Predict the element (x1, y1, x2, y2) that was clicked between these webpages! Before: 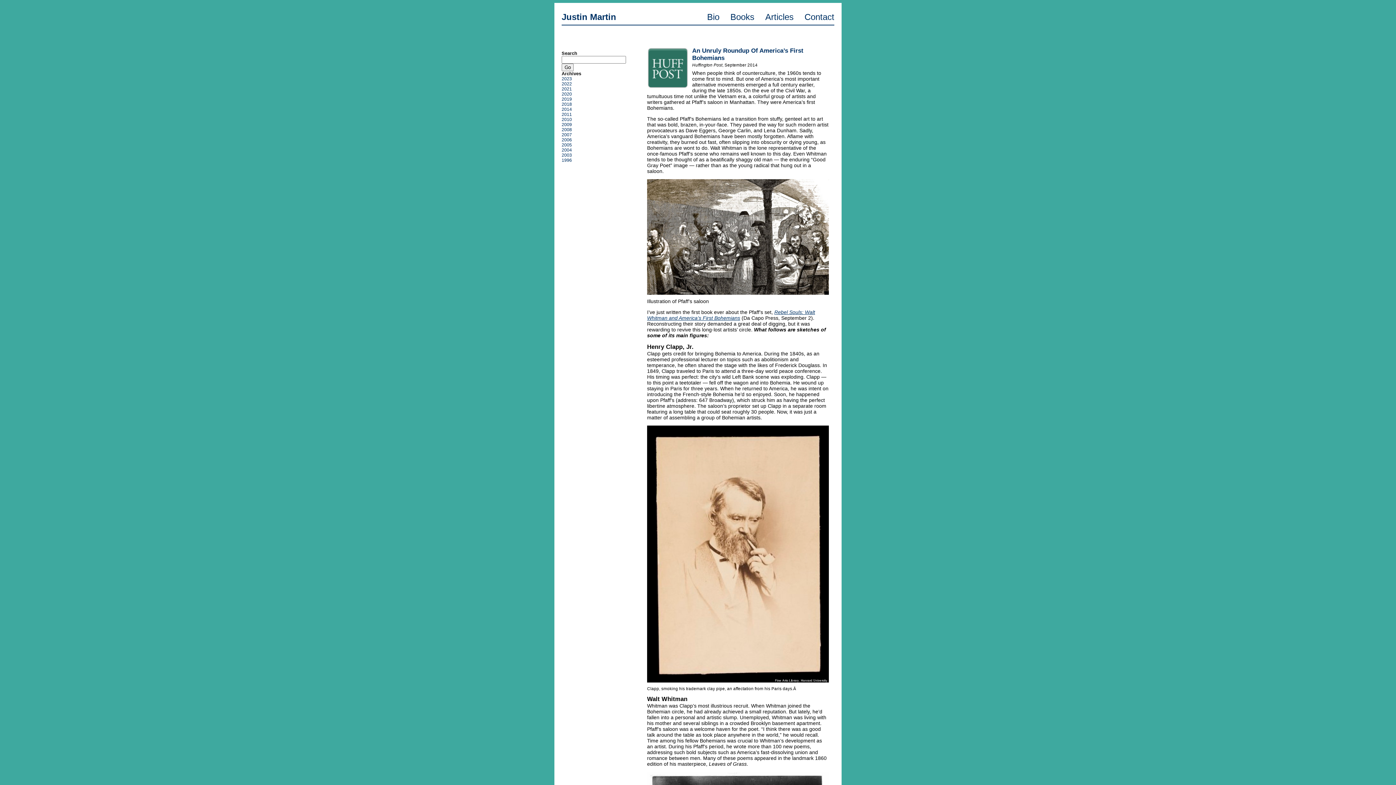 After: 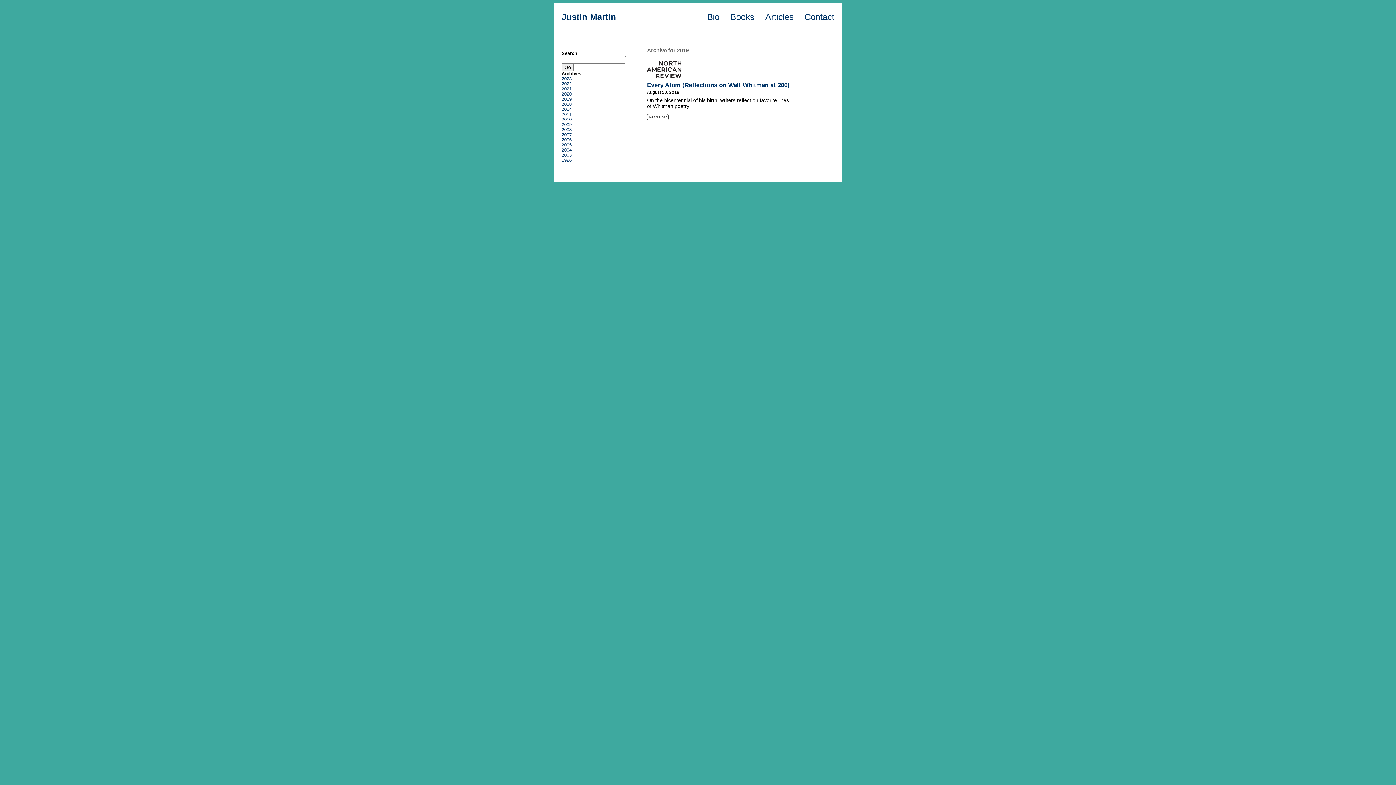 Action: label: 2019 bbox: (561, 96, 572, 101)